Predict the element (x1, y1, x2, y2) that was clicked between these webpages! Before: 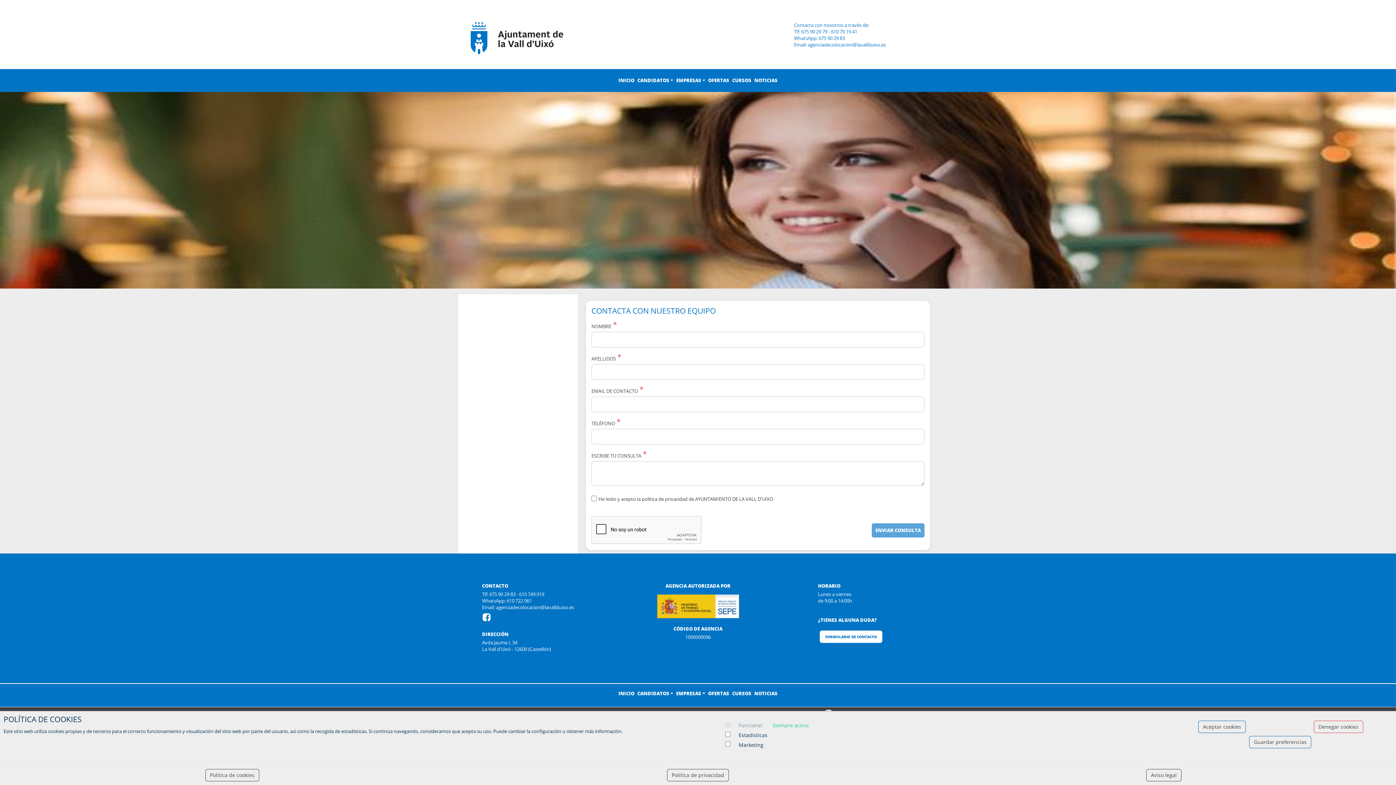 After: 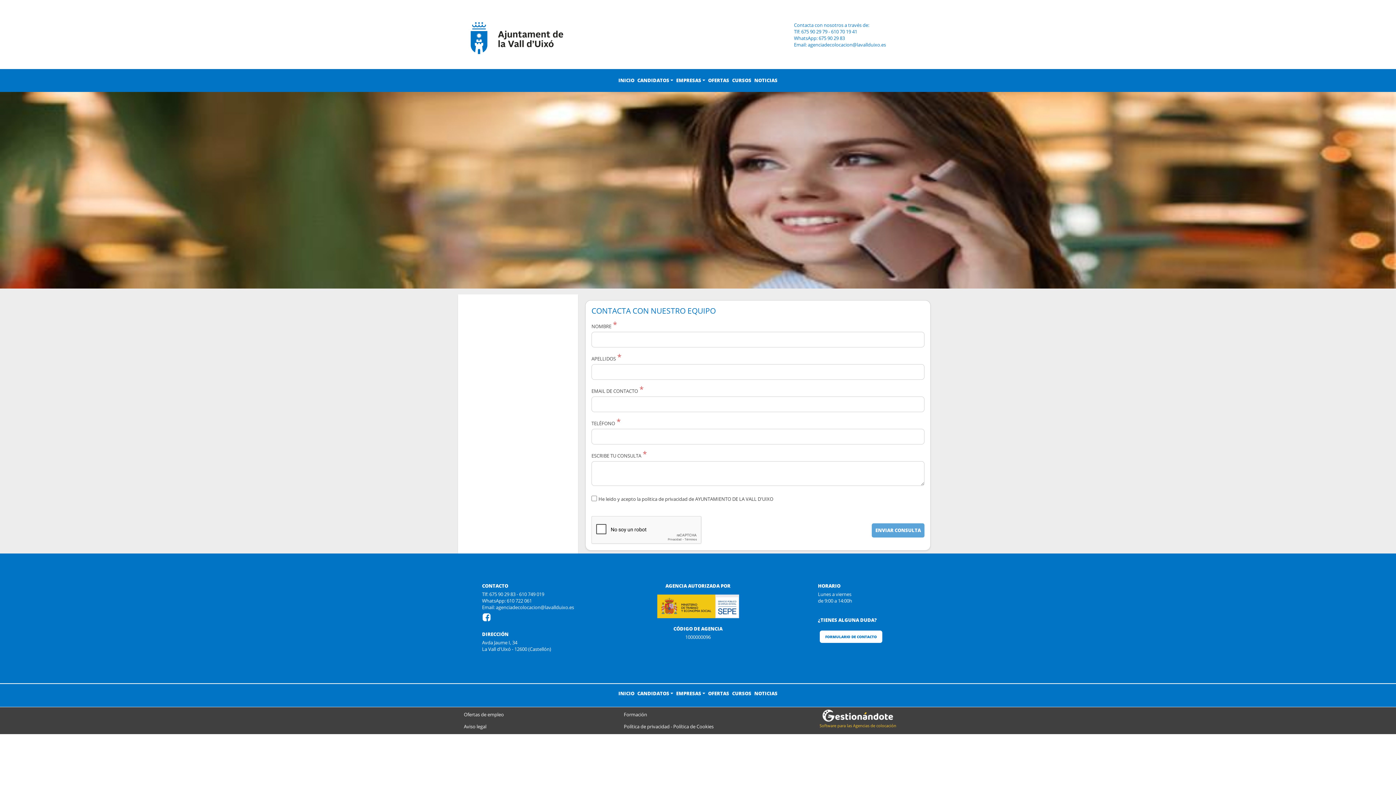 Action: label: Guardar preferencias bbox: (1249, 736, 1311, 748)